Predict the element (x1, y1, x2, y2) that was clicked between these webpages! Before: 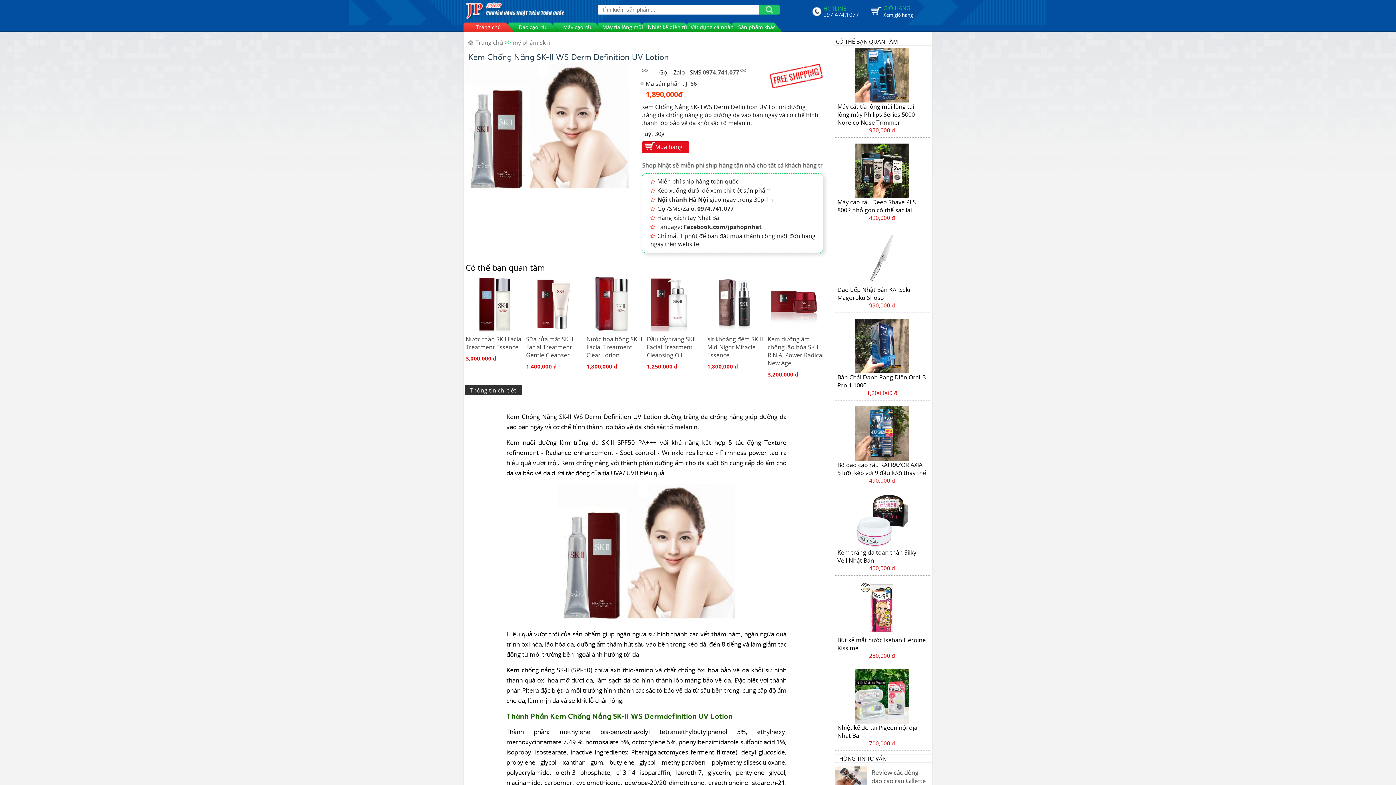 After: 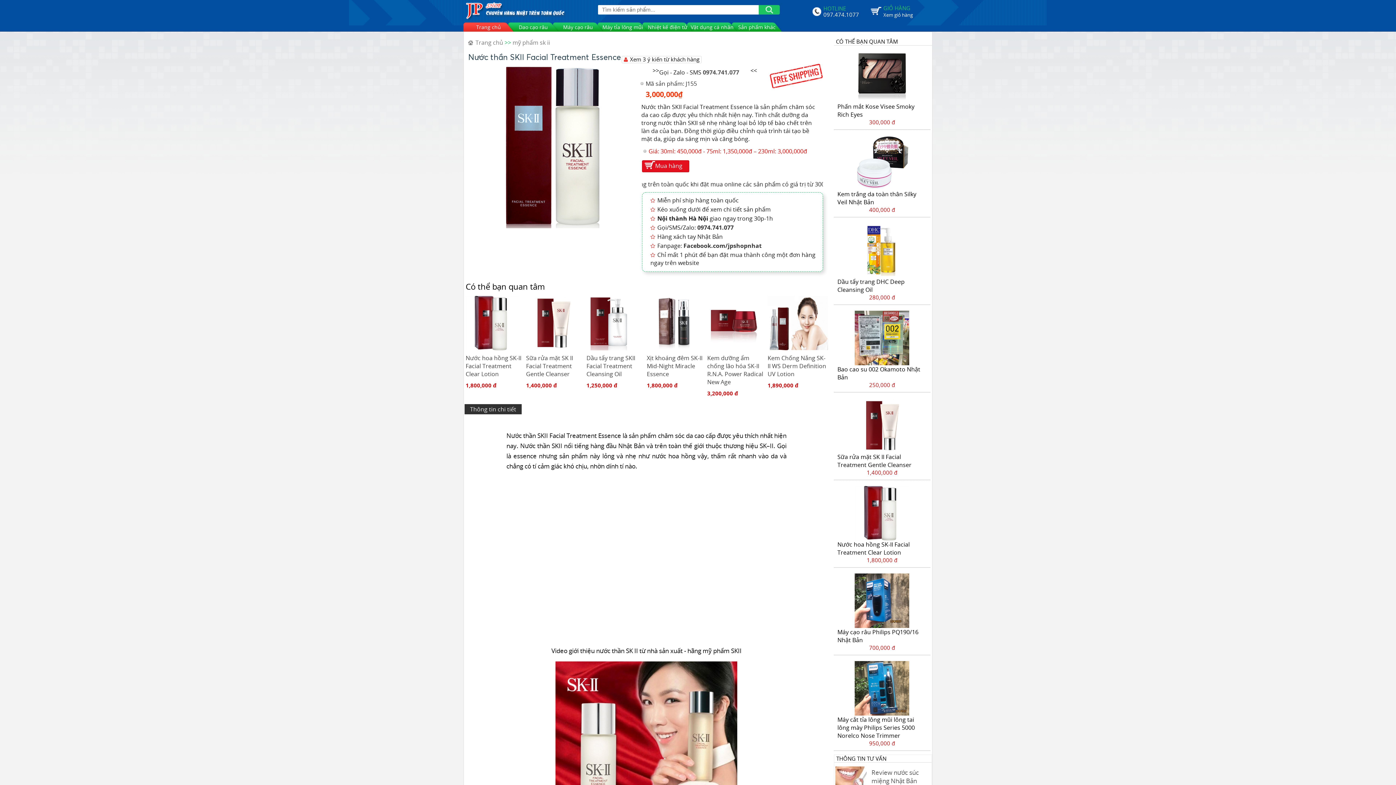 Action: bbox: (465, 277, 526, 331)